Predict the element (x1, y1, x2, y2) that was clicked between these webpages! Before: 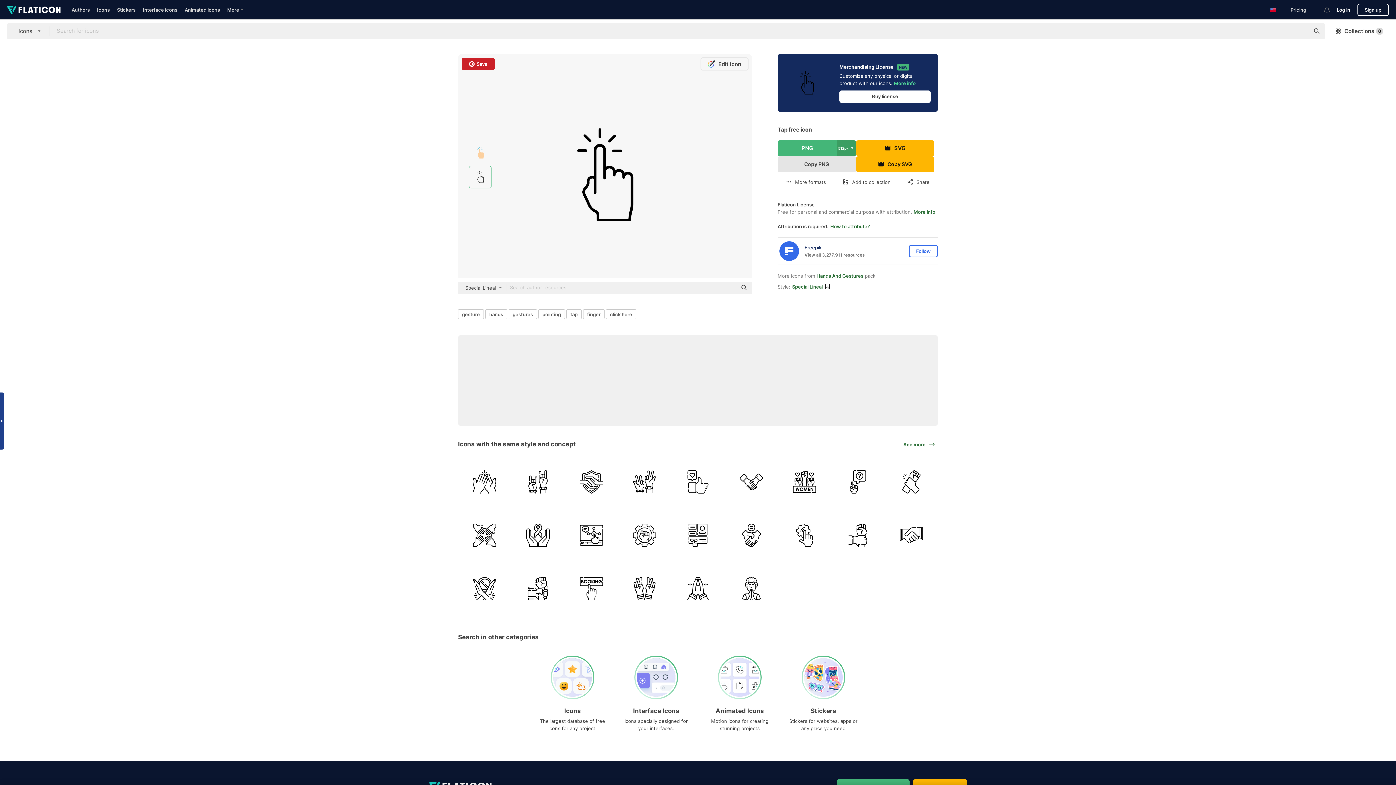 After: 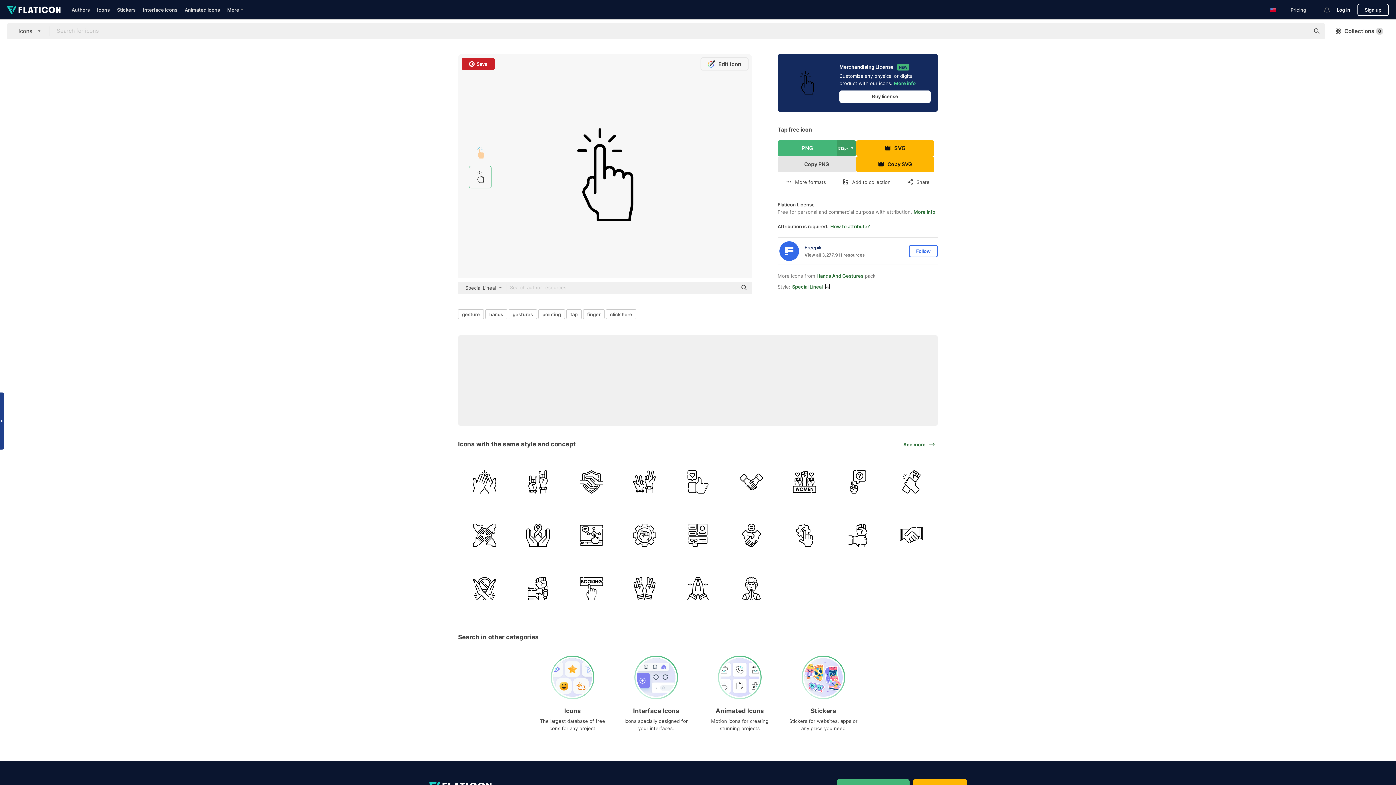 Action: bbox: (458, 281, 506, 294) label: Special Lineal